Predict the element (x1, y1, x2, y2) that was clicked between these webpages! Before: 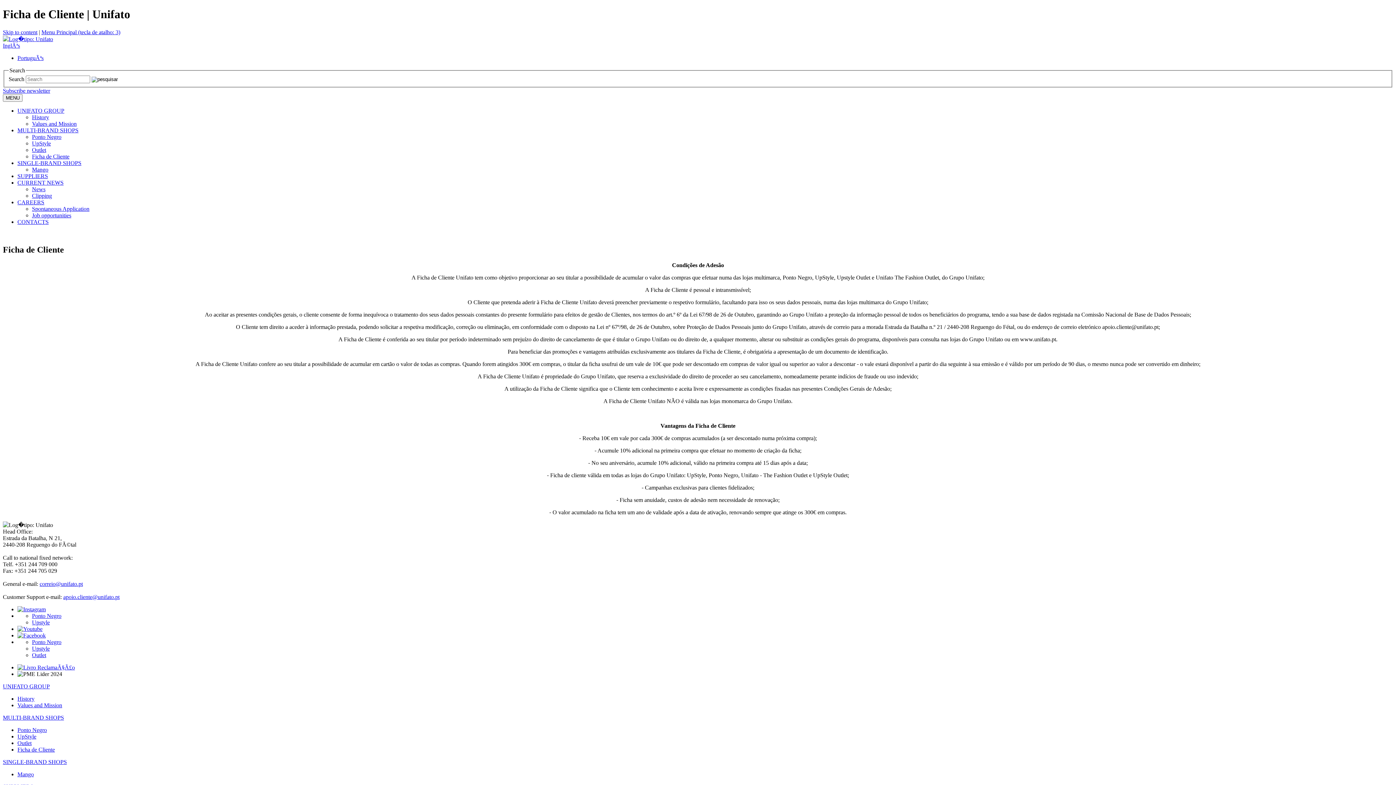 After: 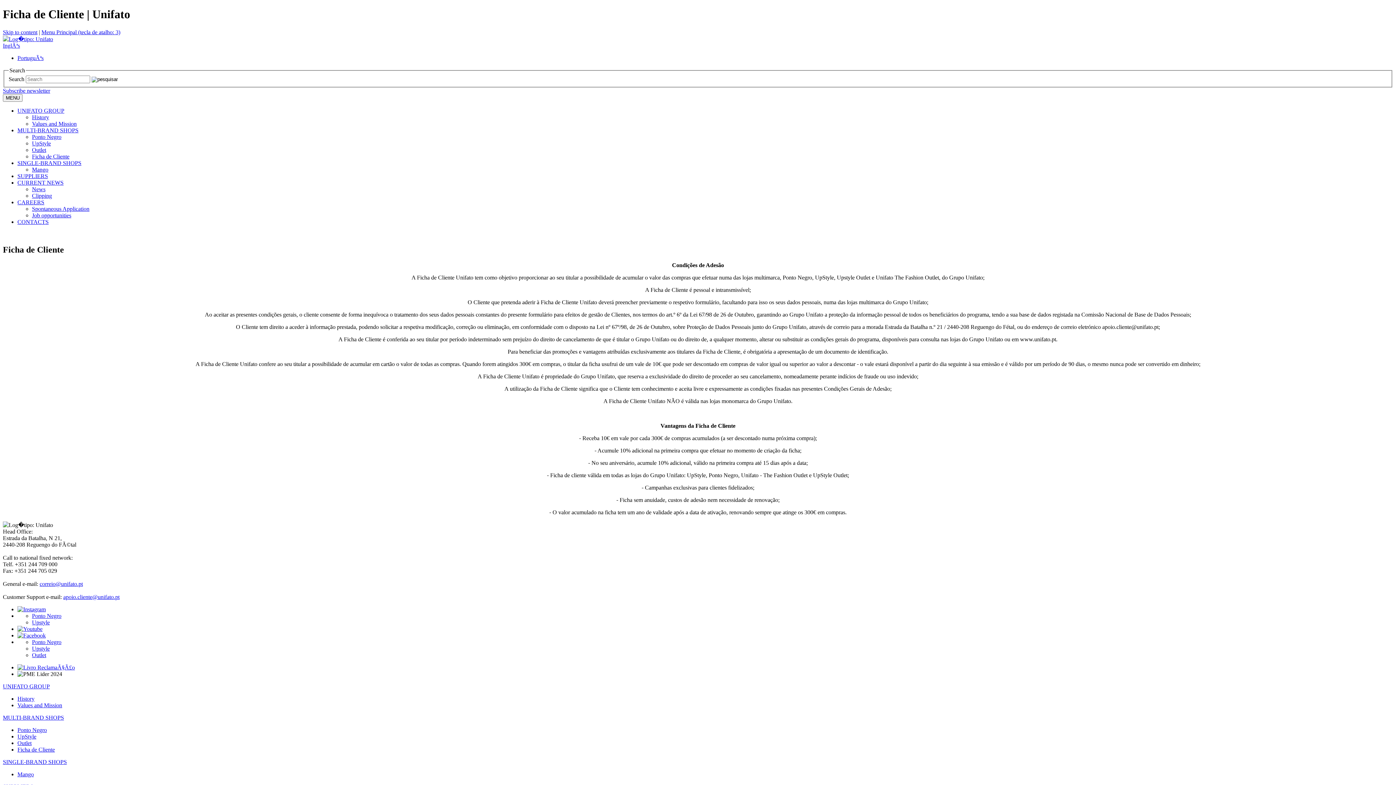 Action: bbox: (32, 639, 61, 645) label: Ponto Negro